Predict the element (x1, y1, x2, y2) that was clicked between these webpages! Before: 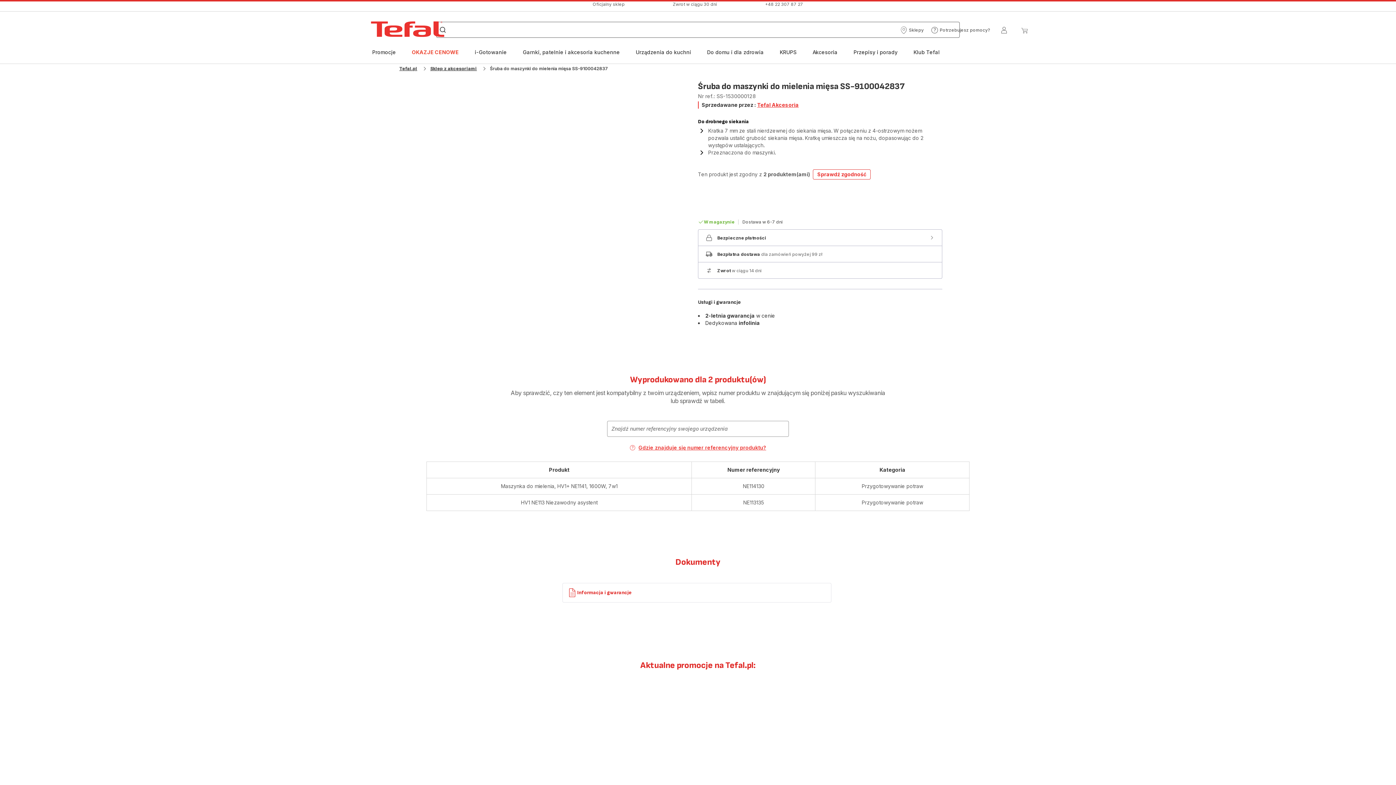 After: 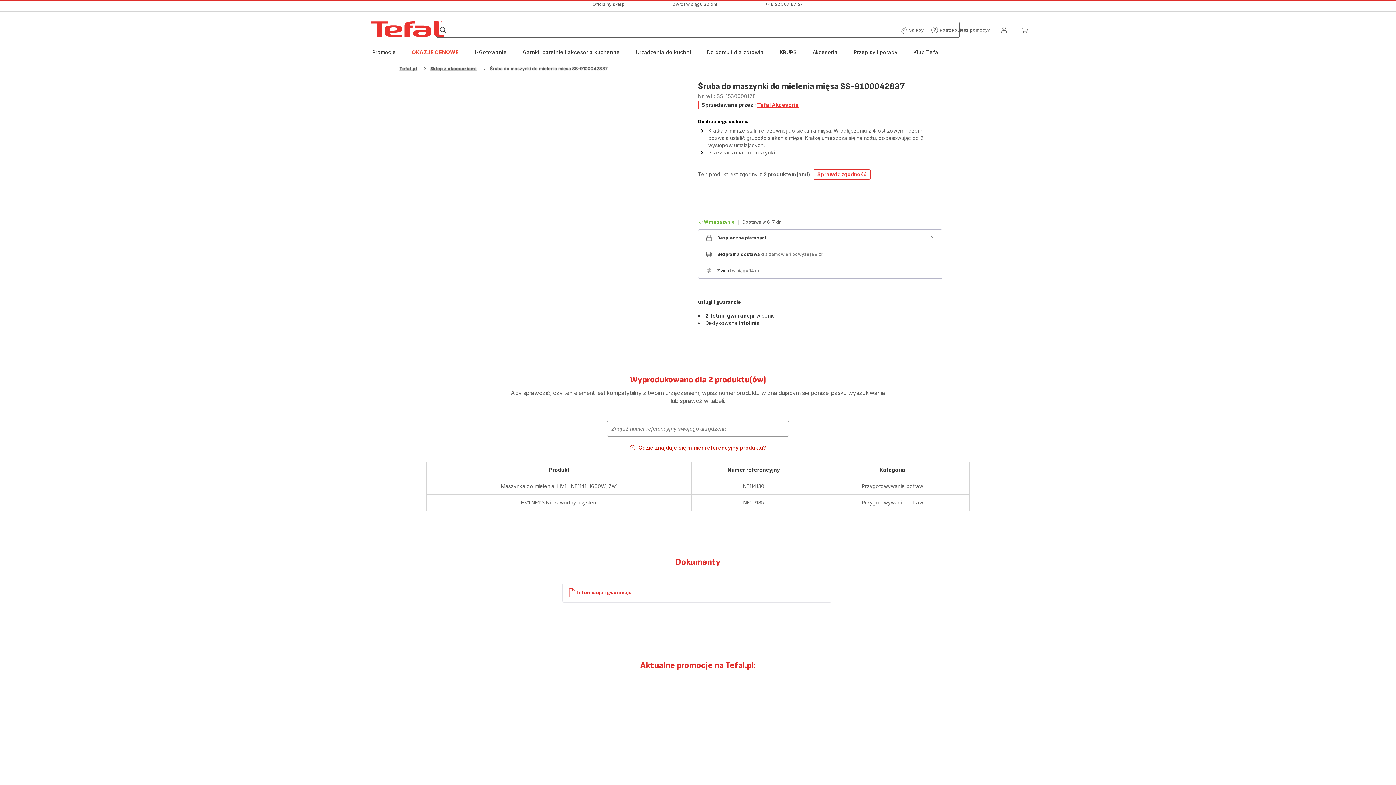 Action: label: Gdzie znajduje się numer referencyjny produktu? bbox: (629, 444, 766, 451)